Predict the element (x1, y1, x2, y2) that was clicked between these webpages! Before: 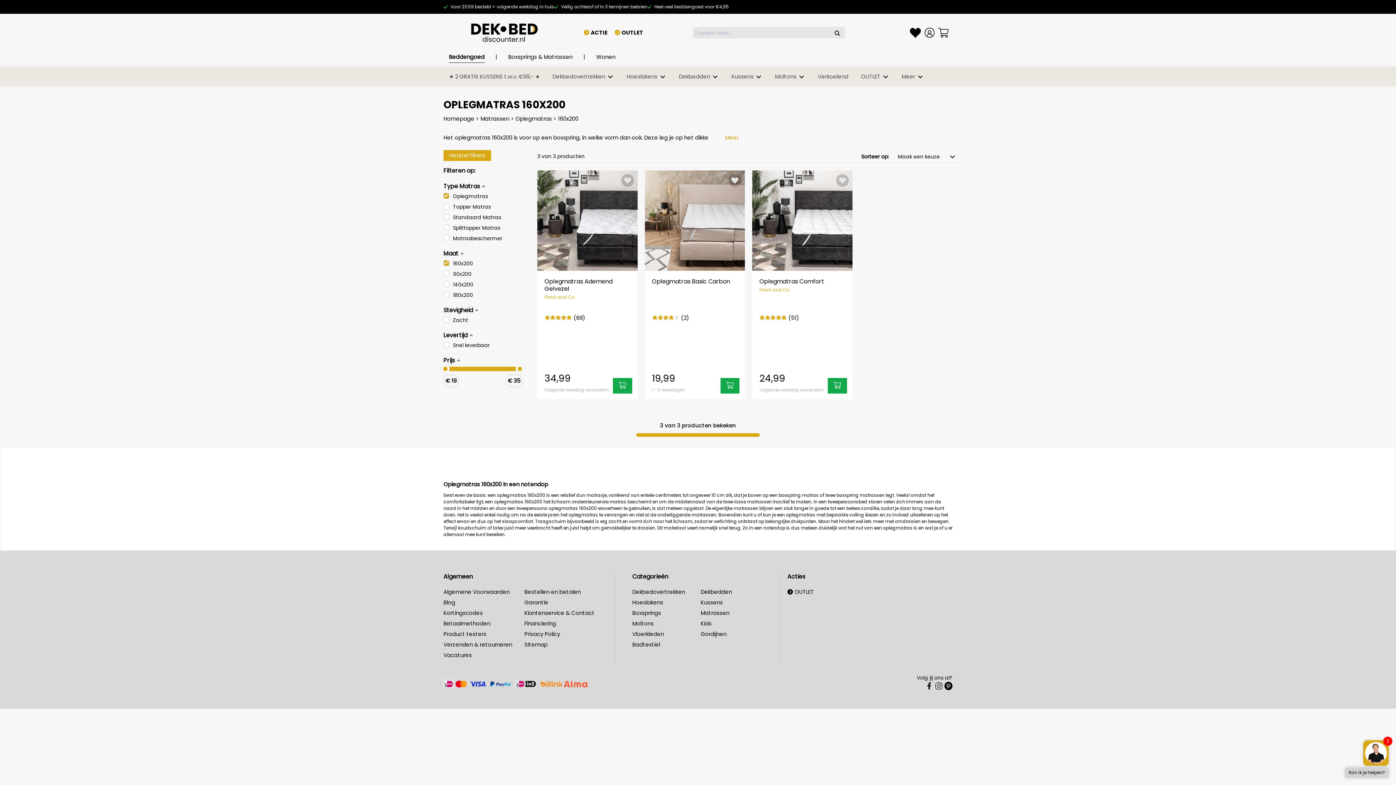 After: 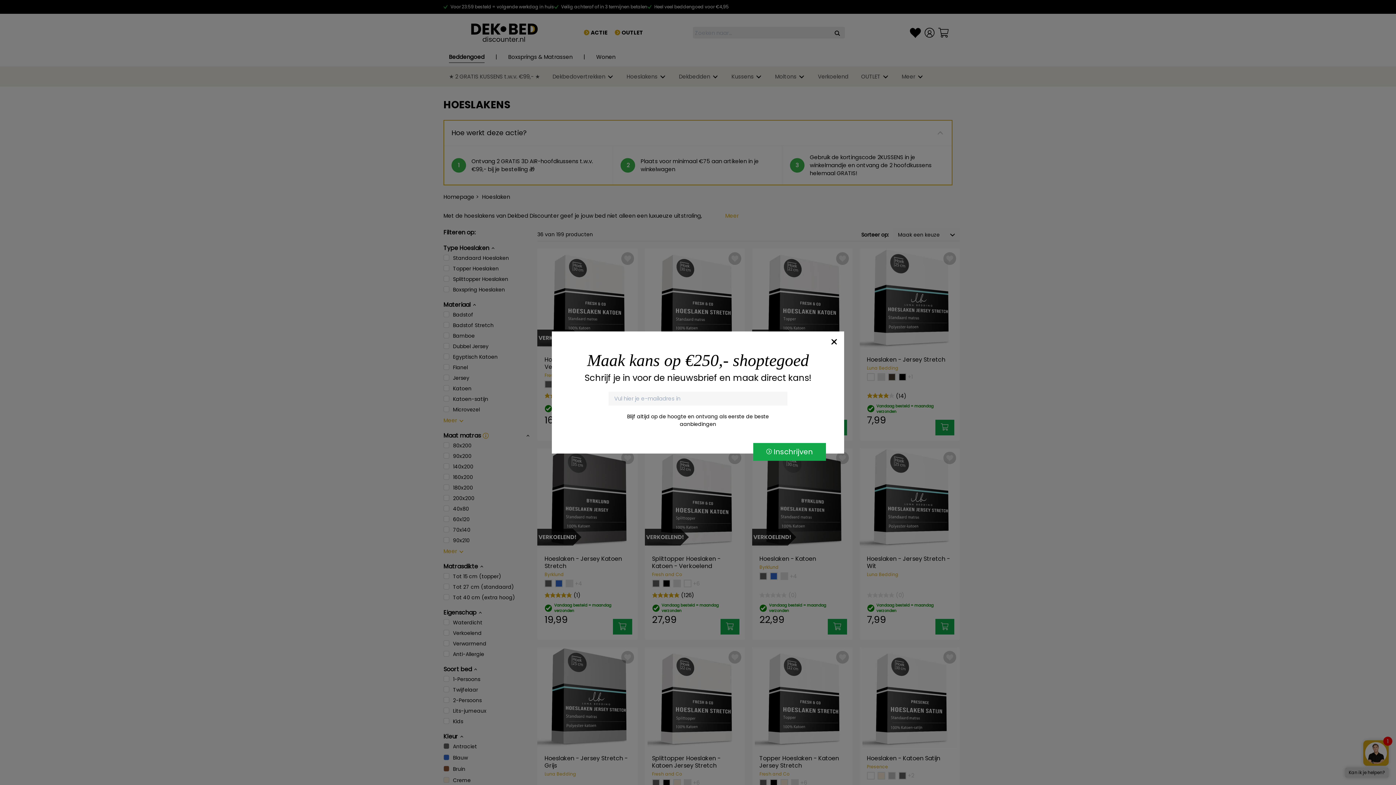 Action: label: Hoeslakens bbox: (626, 66, 666, 86)